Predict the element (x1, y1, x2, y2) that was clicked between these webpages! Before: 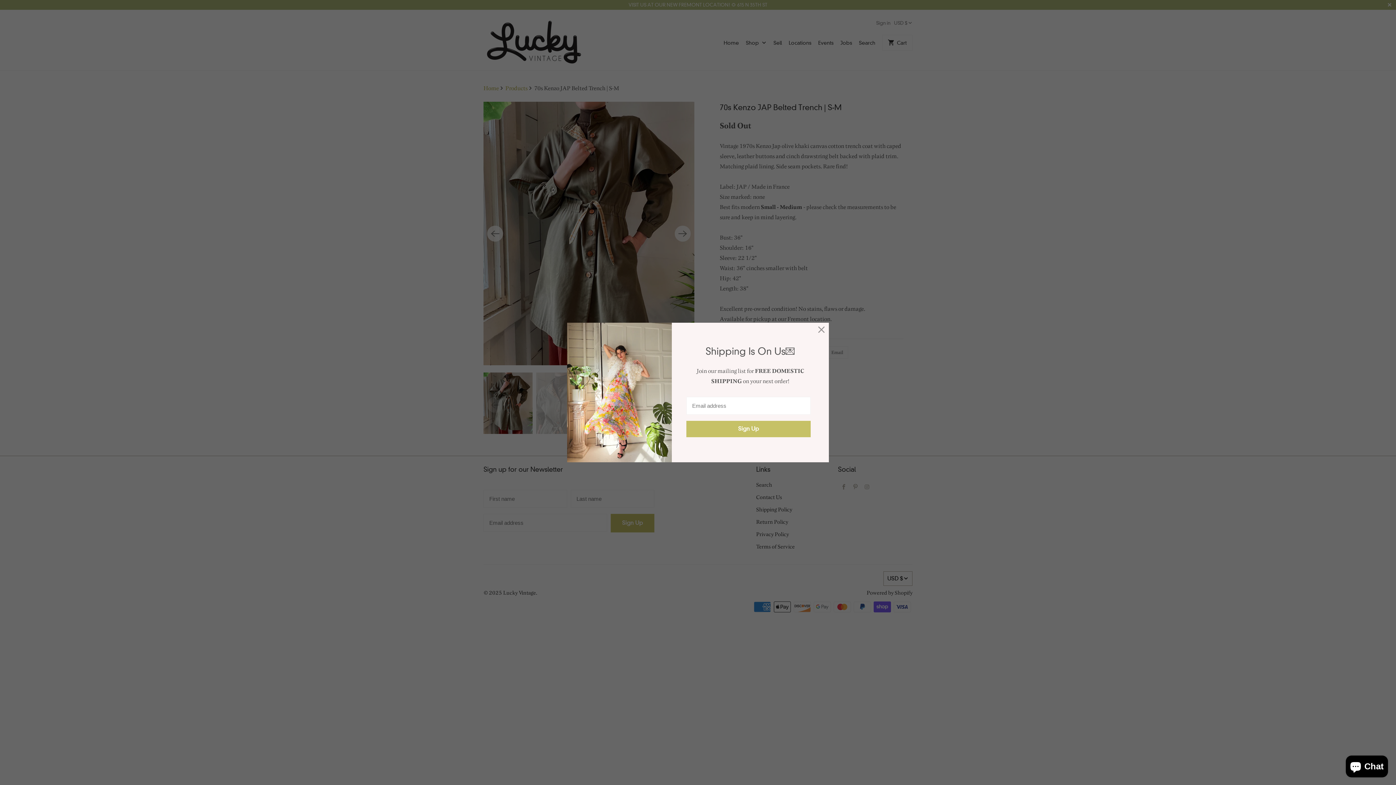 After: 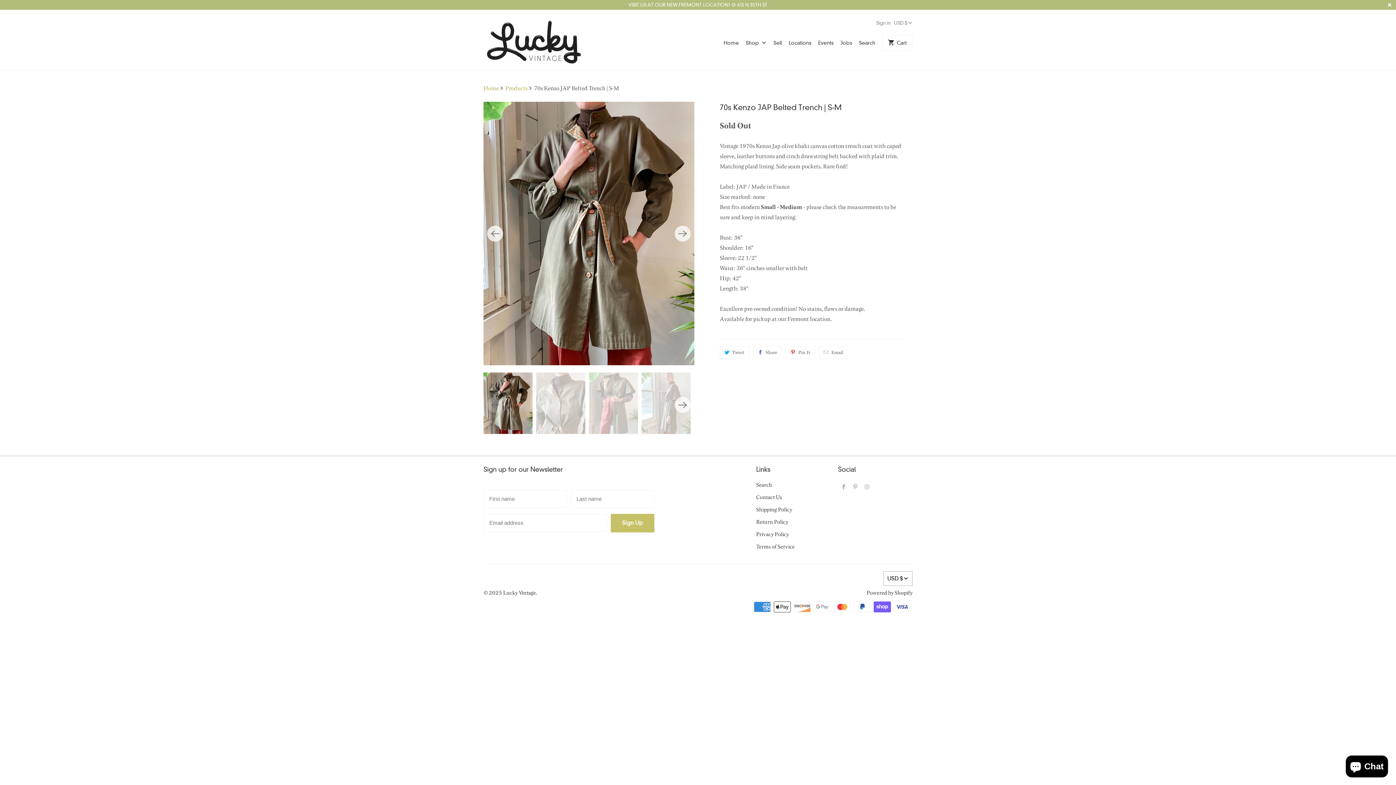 Action: bbox: (815, 324, 828, 336)